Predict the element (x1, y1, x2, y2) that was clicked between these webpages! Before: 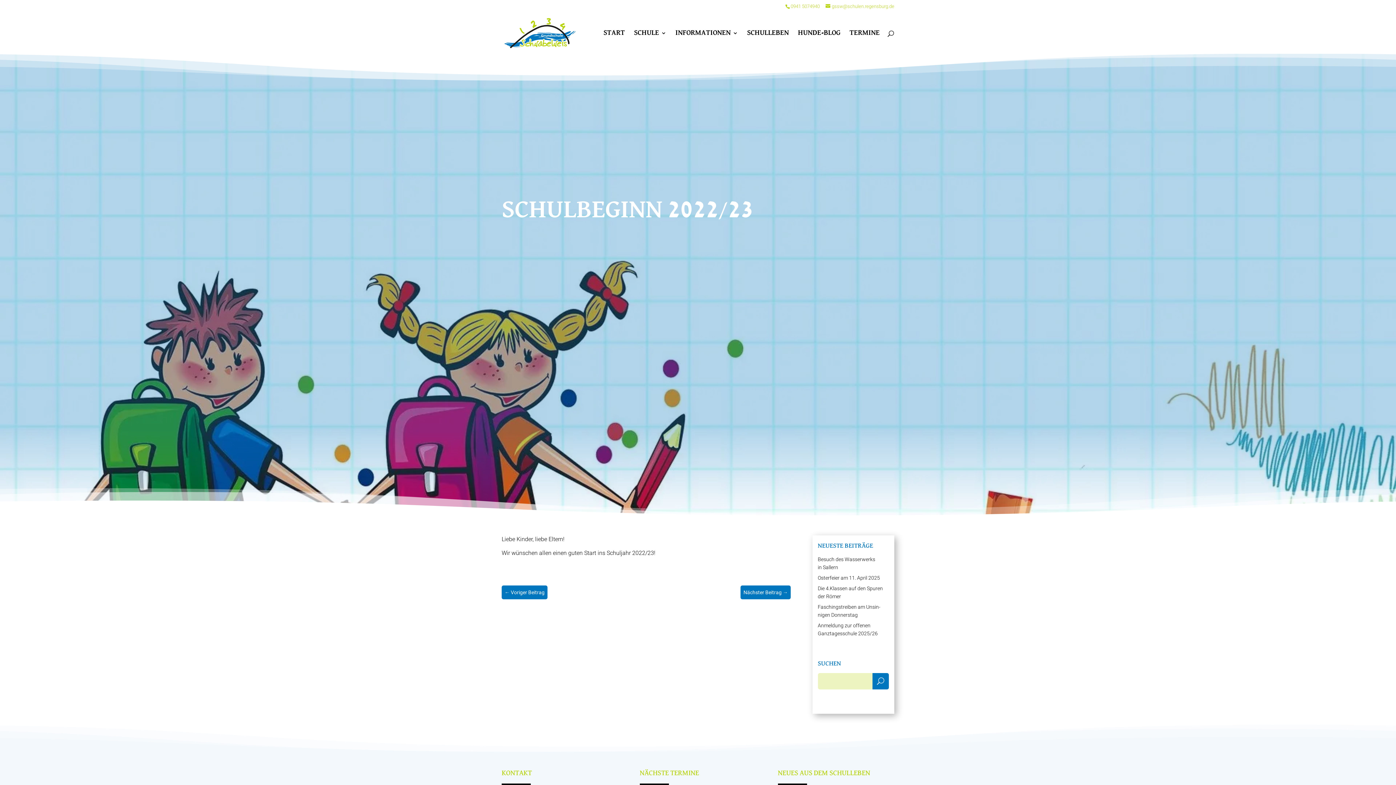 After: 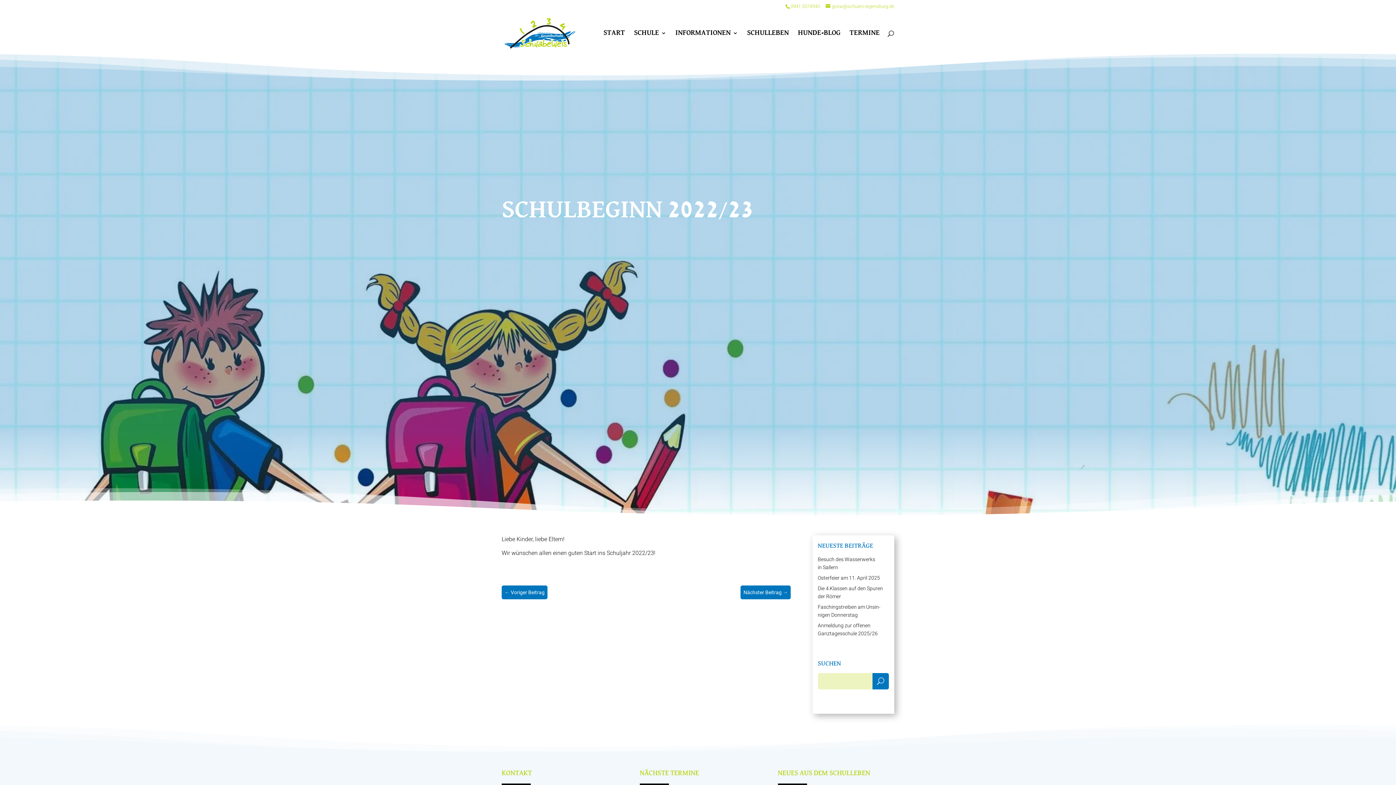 Action: label: 0941 5074940 bbox: (785, 3, 824, 9)